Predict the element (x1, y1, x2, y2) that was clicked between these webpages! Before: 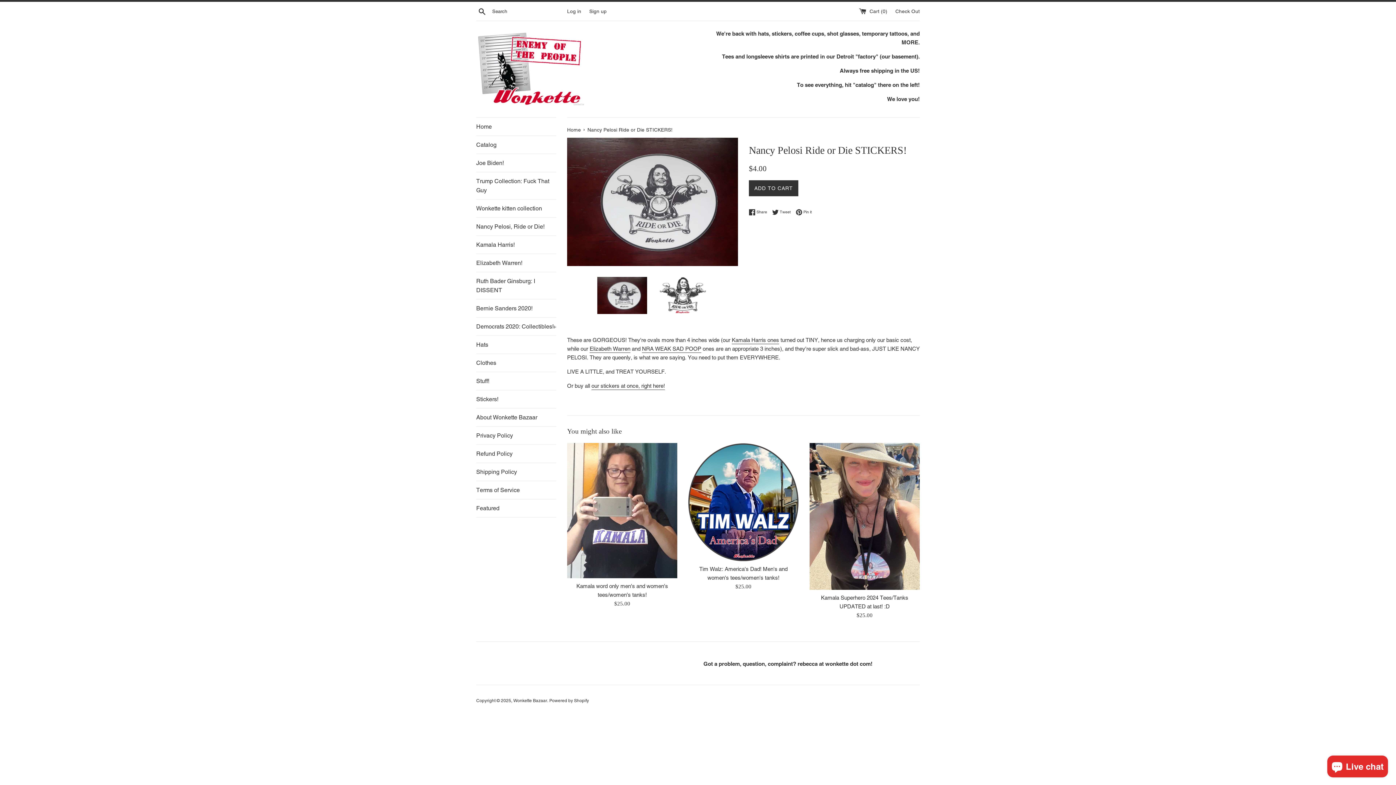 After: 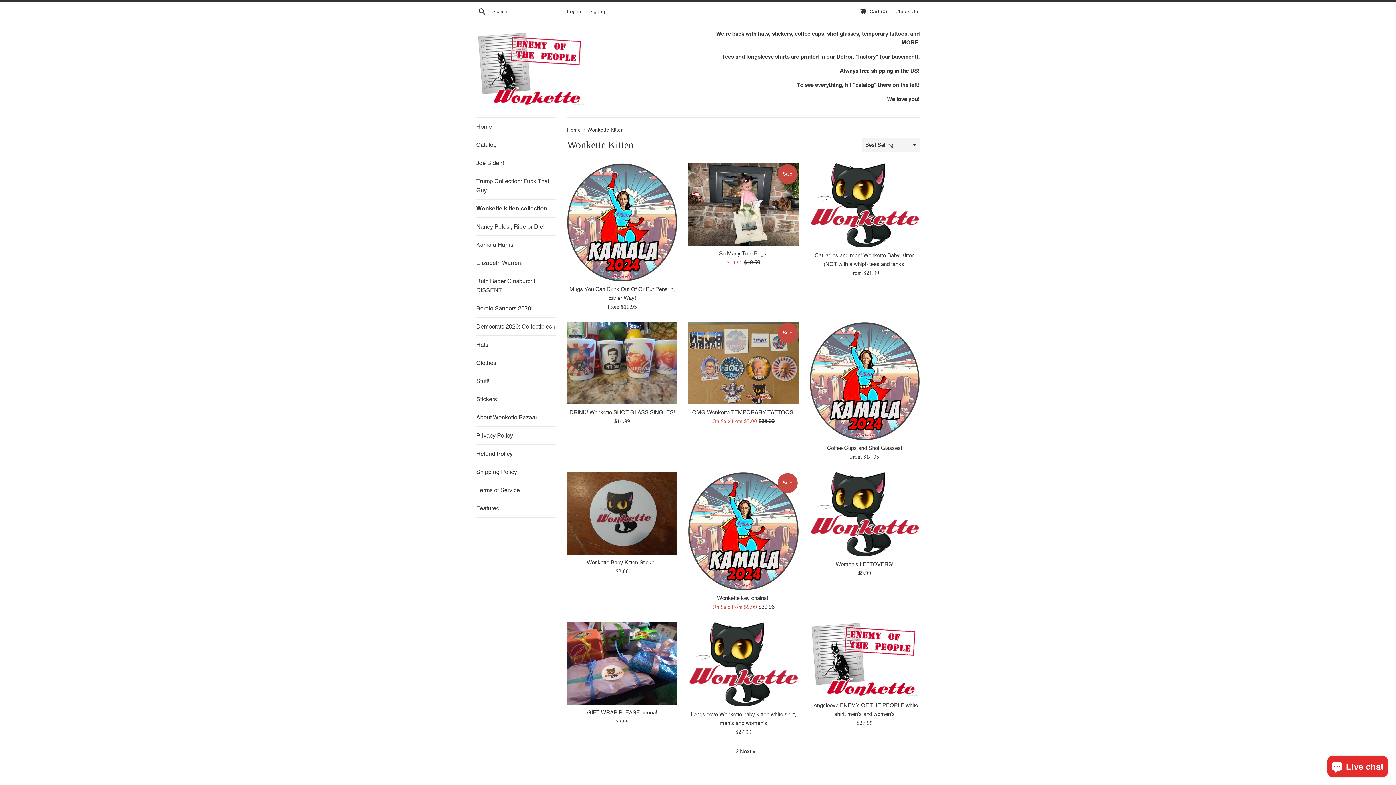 Action: label: Wonkette kitten collection bbox: (476, 199, 556, 217)